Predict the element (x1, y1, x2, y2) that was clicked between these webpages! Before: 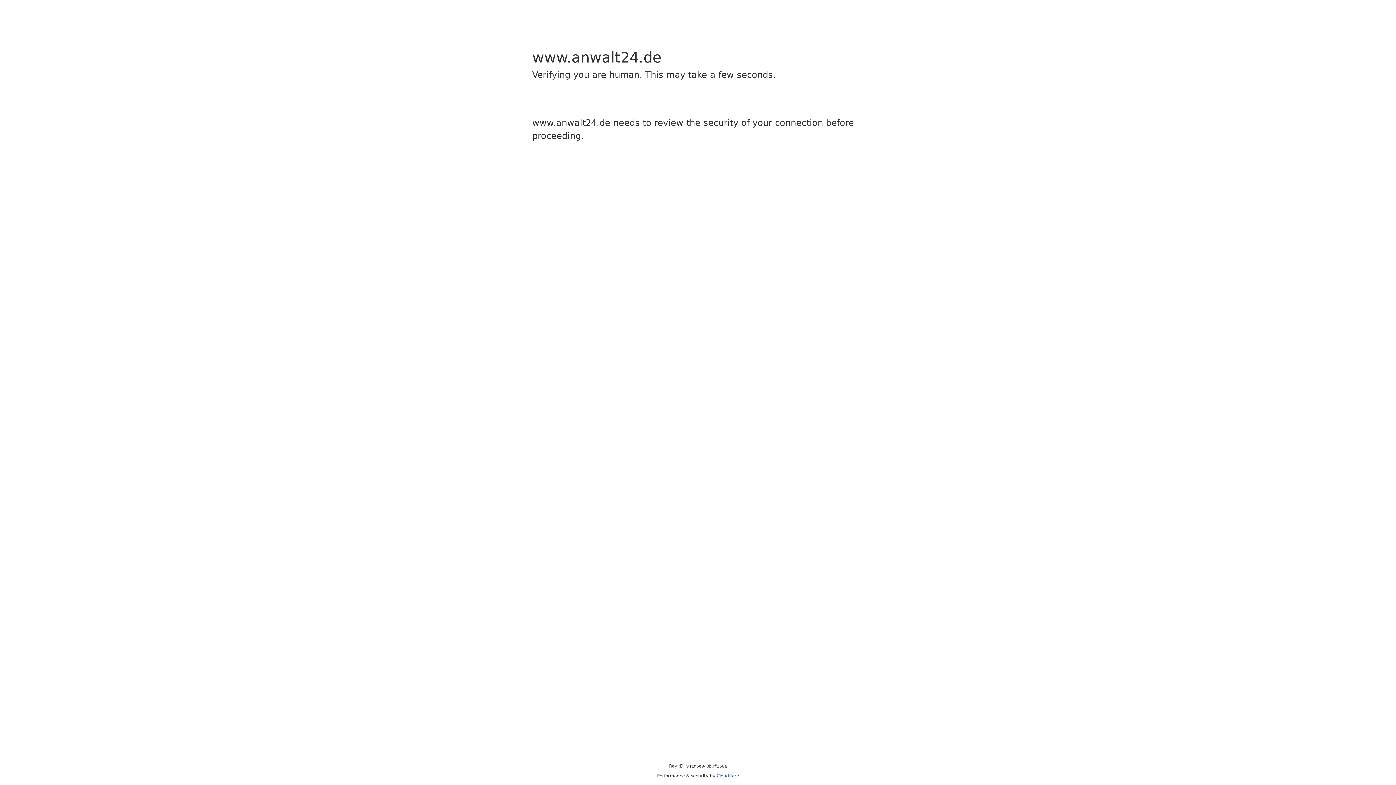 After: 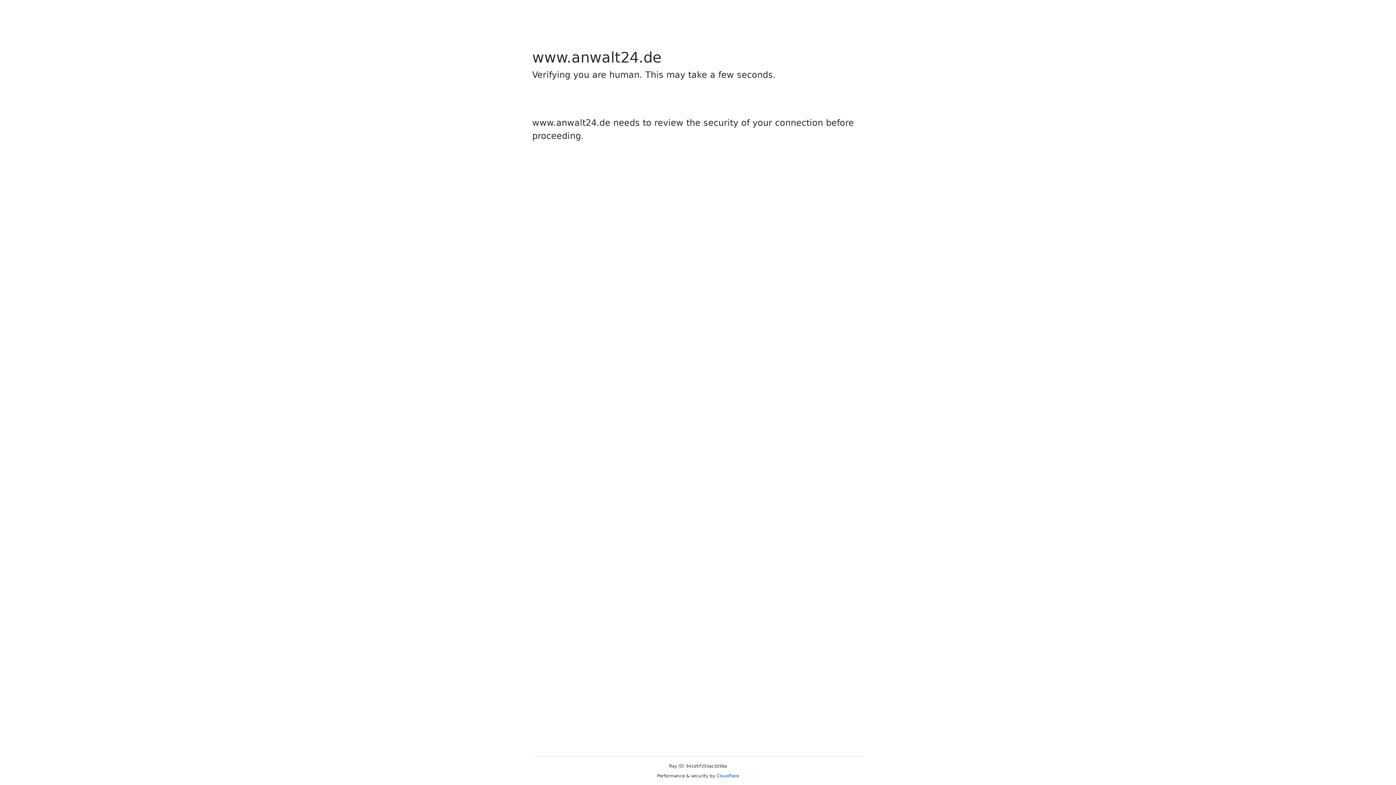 Action: label: Cloudflare bbox: (716, 773, 739, 778)